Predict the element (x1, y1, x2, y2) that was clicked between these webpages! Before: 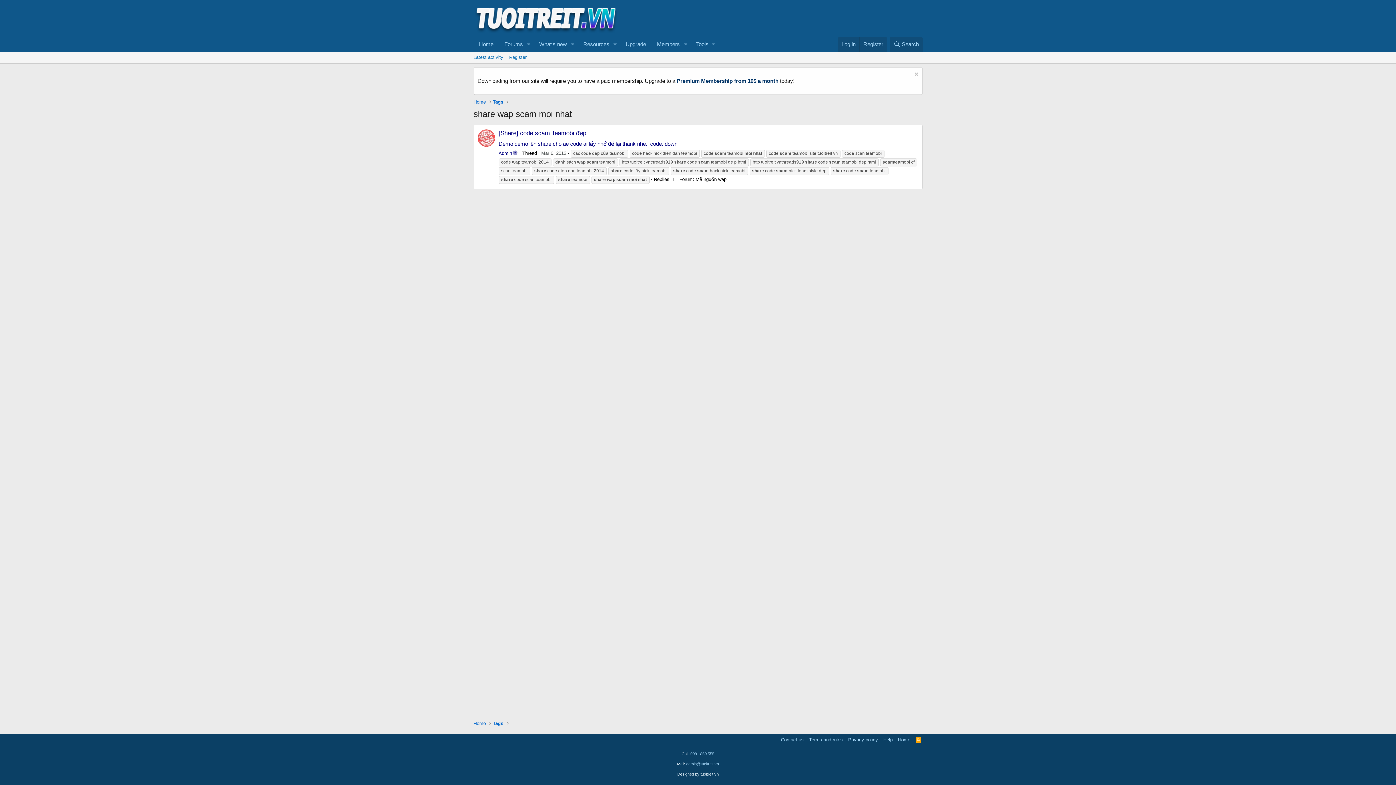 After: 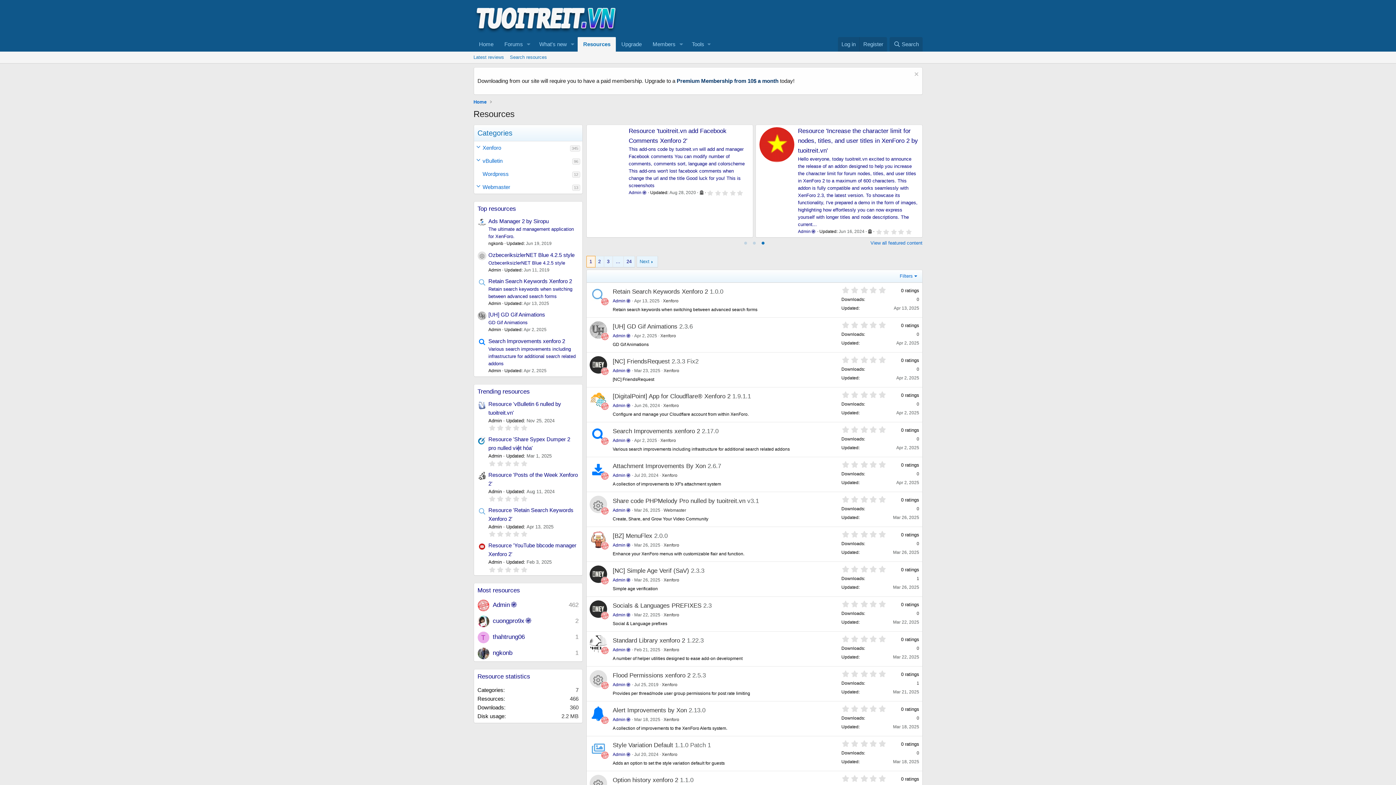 Action: bbox: (577, 37, 610, 51) label: Resources